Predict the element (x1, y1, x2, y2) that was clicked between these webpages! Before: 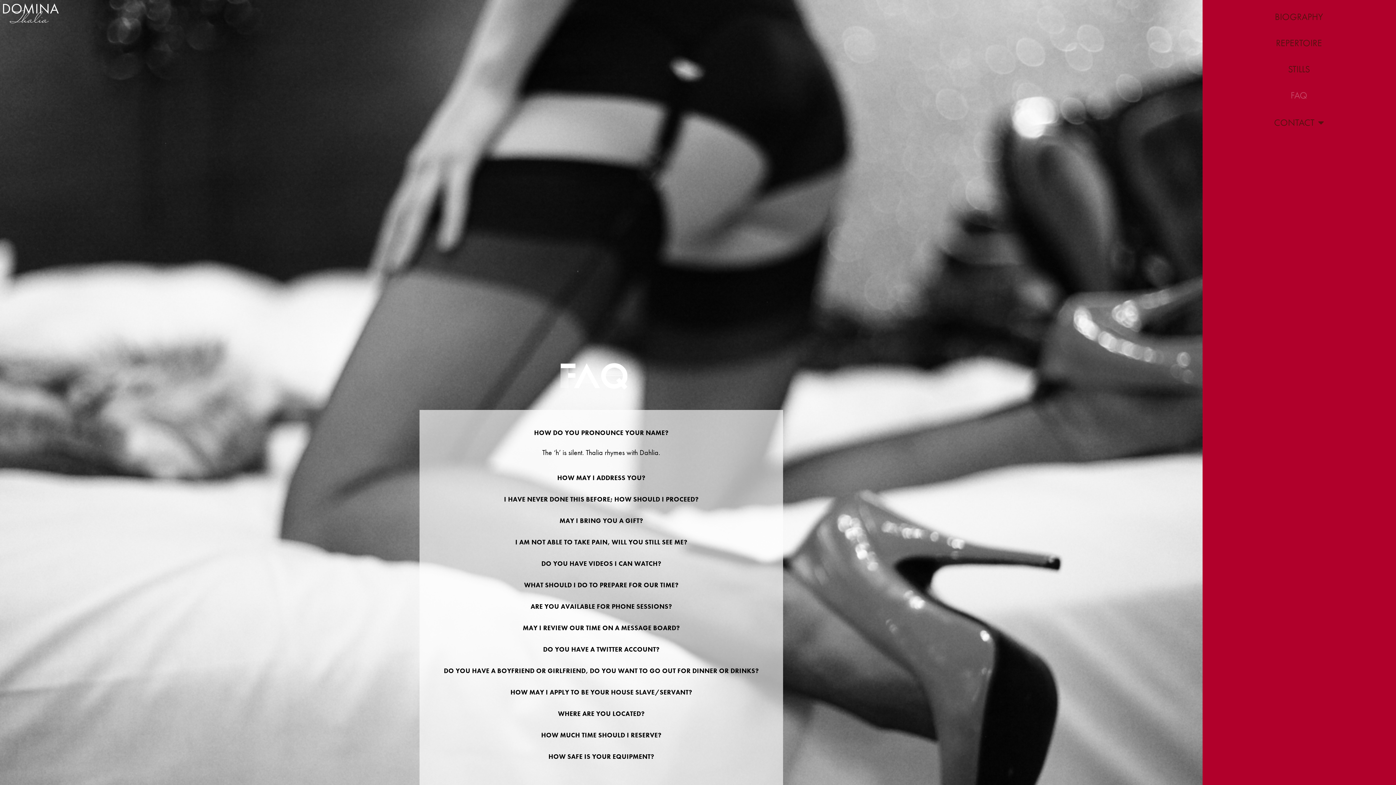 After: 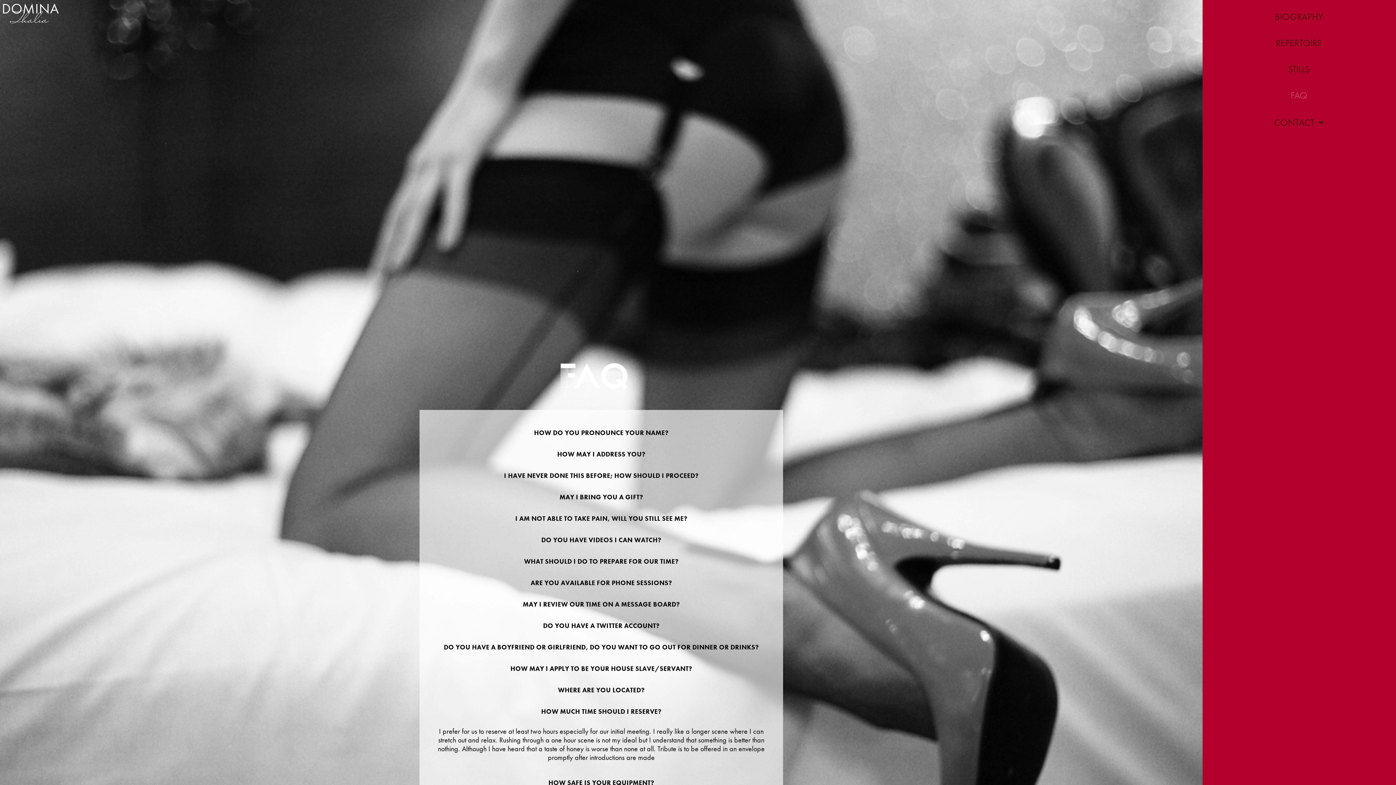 Action: bbox: (541, 731, 661, 739) label: HOW MUCH TIME SHOULD I RESERVE?